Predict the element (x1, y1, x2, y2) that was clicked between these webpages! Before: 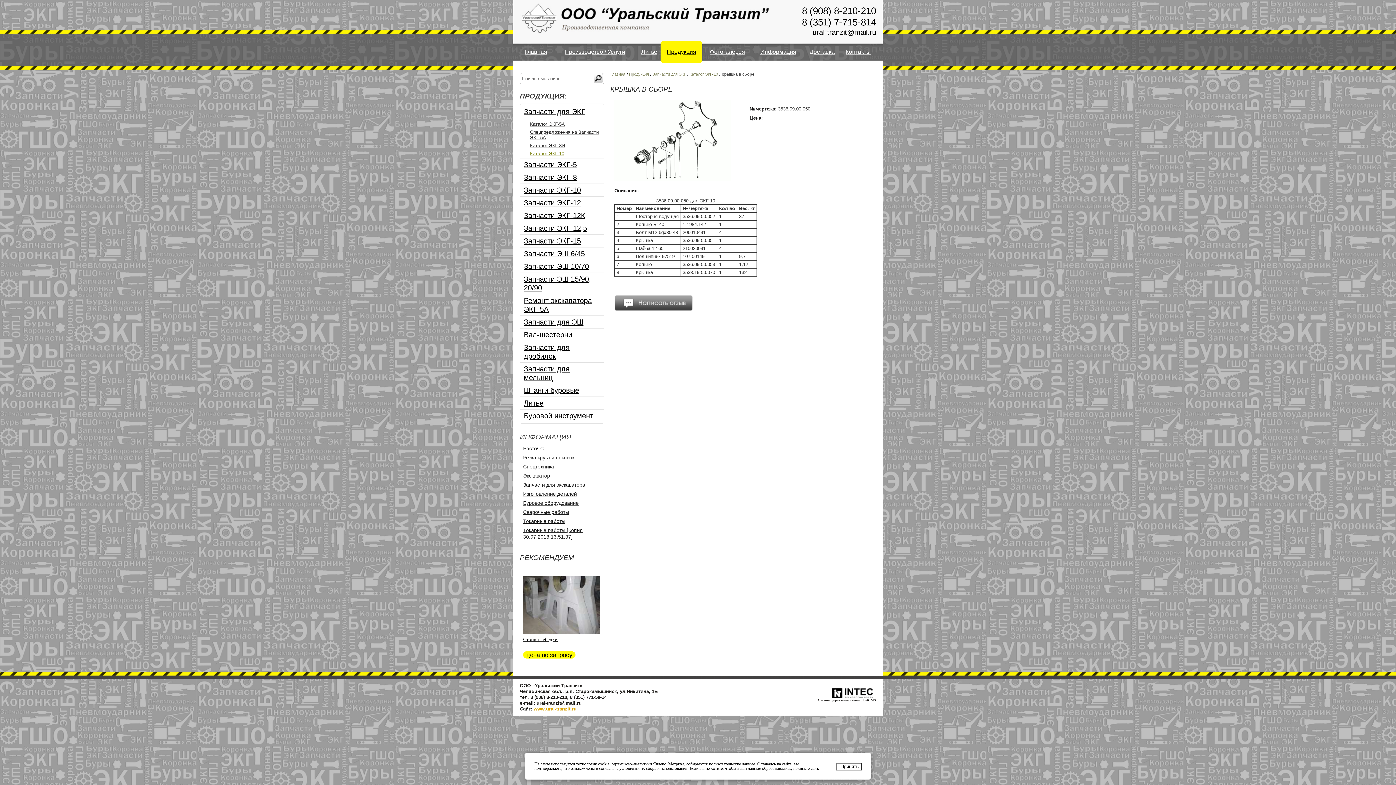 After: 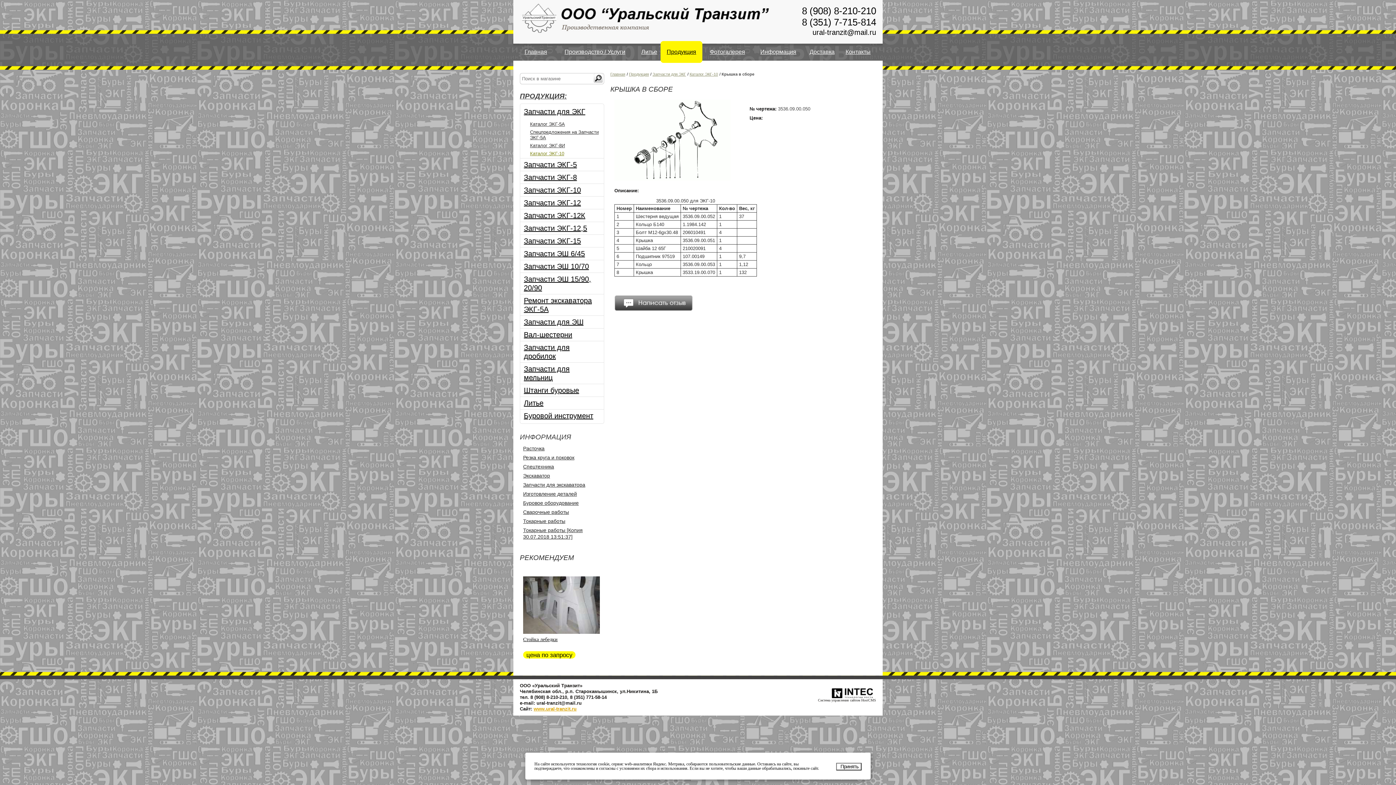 Action: bbox: (842, 688, 876, 698)